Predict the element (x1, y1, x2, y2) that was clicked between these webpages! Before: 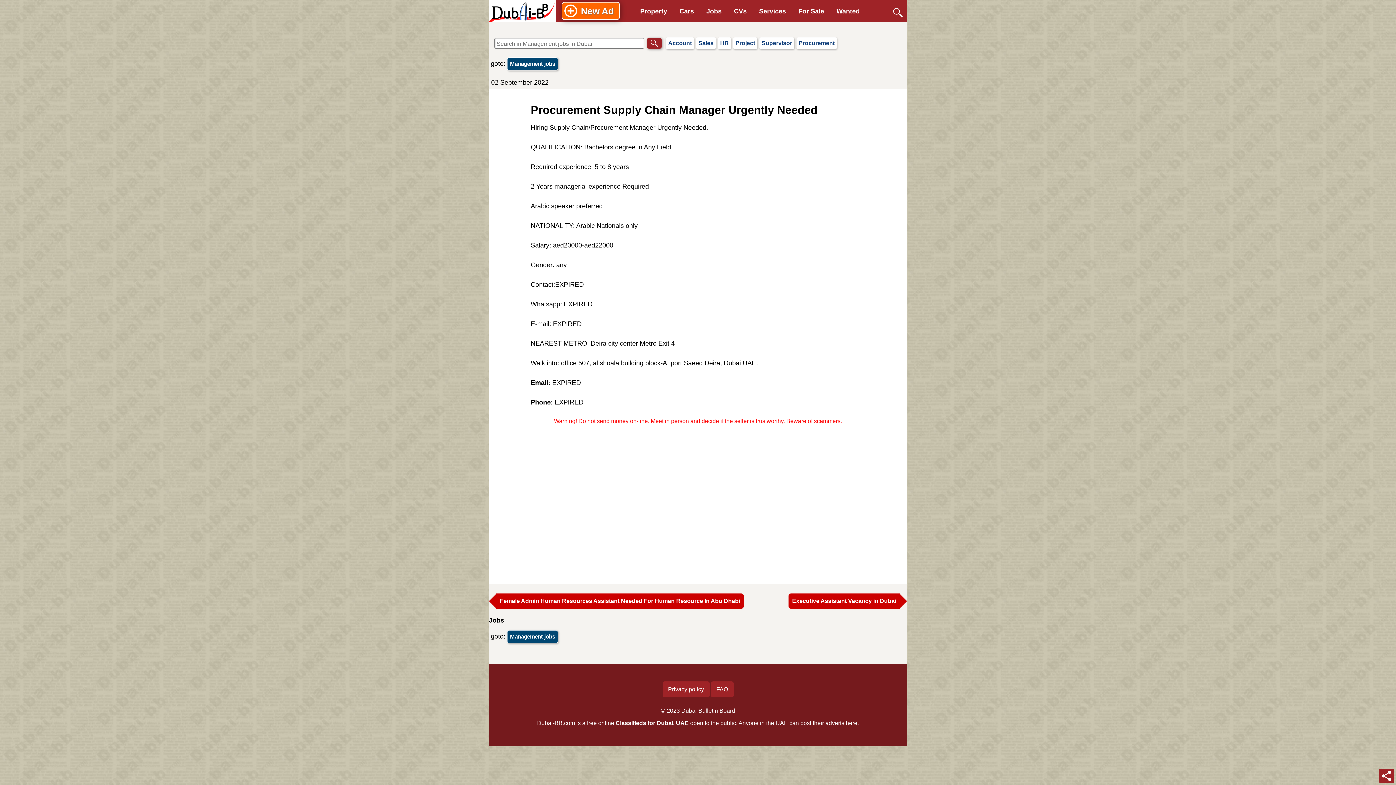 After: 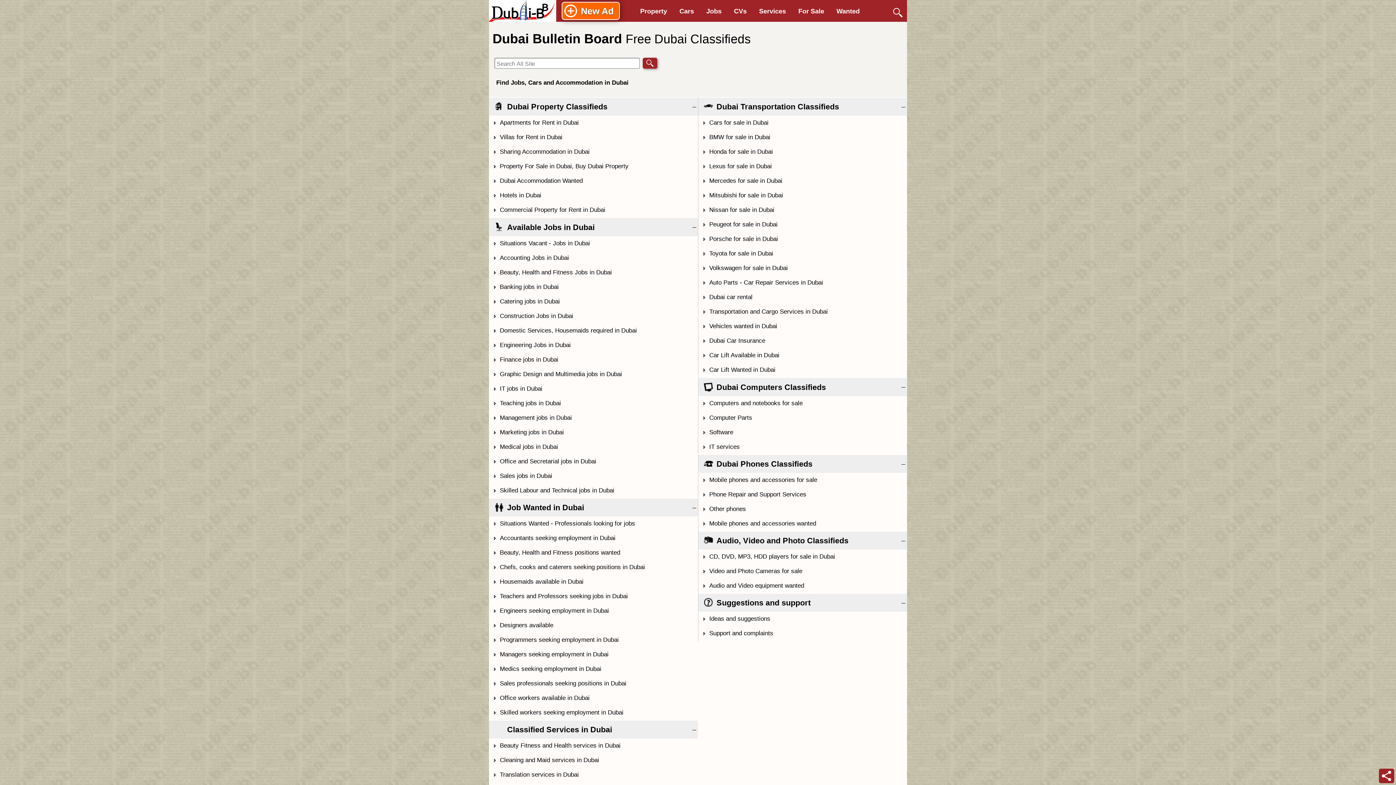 Action: bbox: (489, 0, 556, 21)